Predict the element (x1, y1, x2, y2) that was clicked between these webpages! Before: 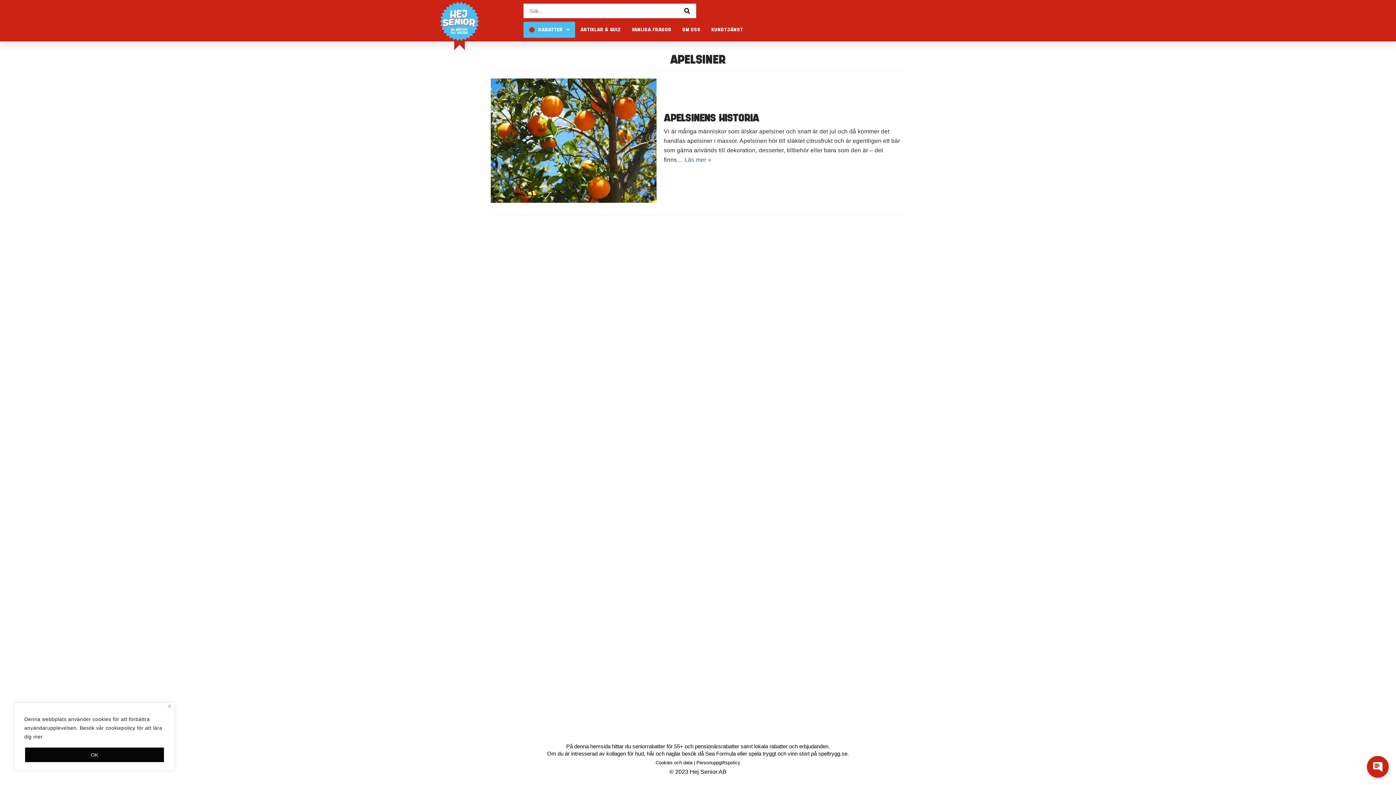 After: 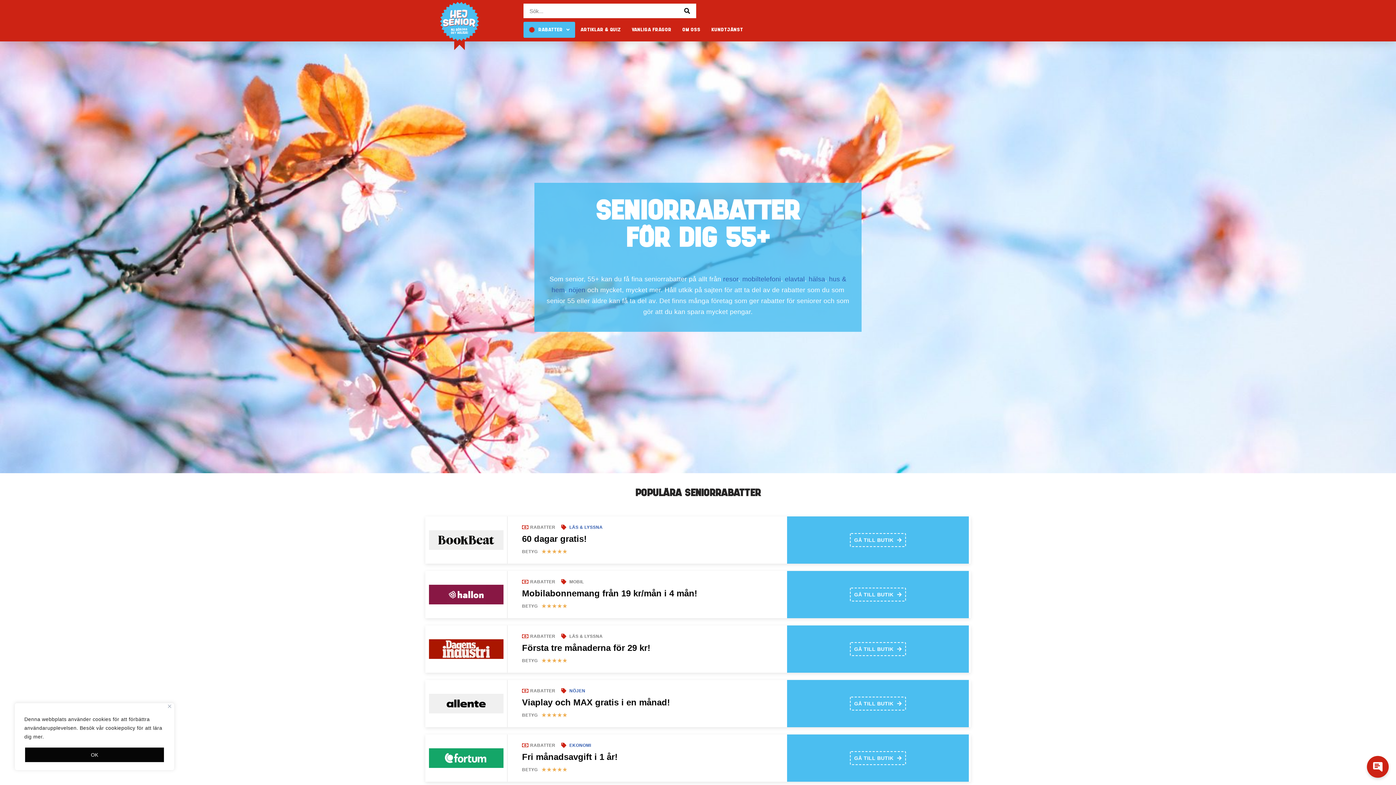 Action: bbox: (632, 743, 665, 749) label: seniorrabatter